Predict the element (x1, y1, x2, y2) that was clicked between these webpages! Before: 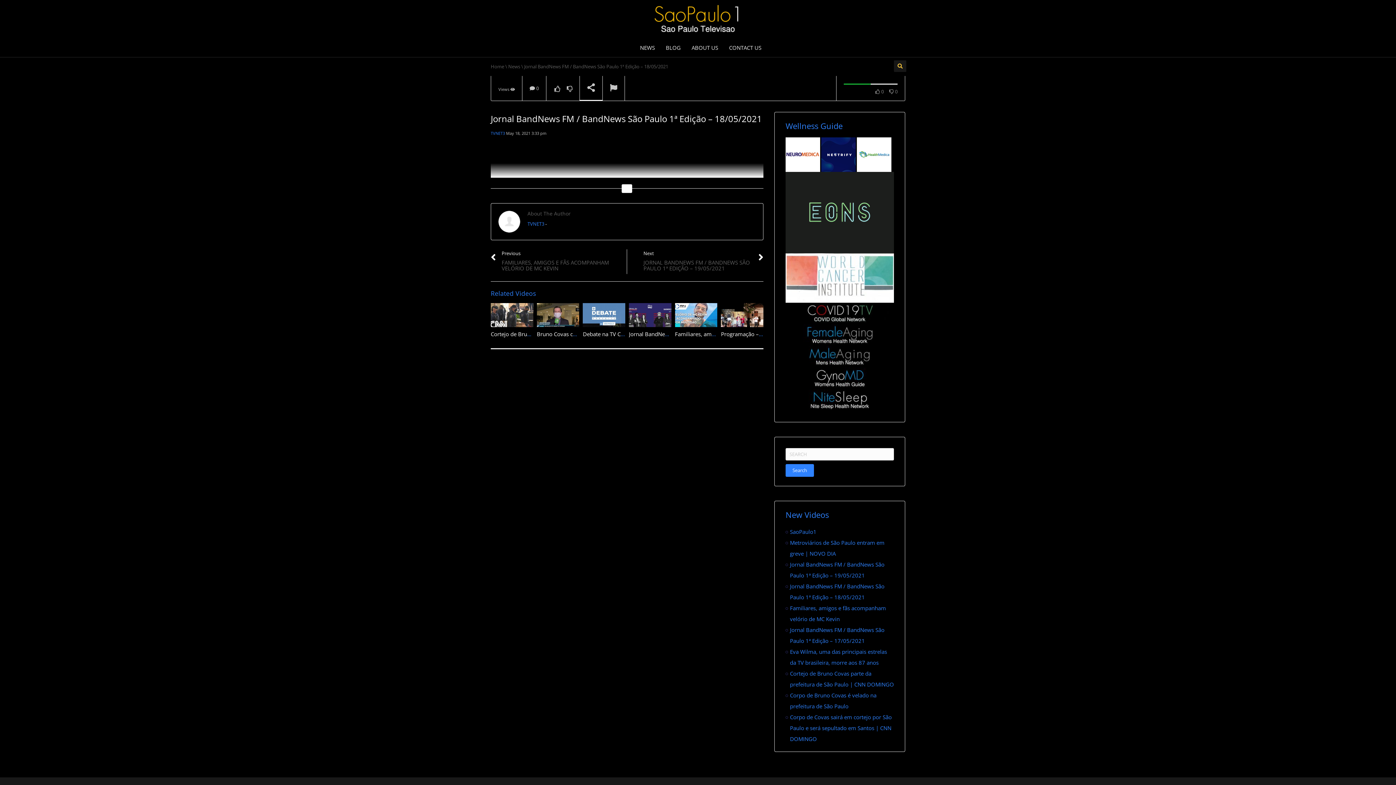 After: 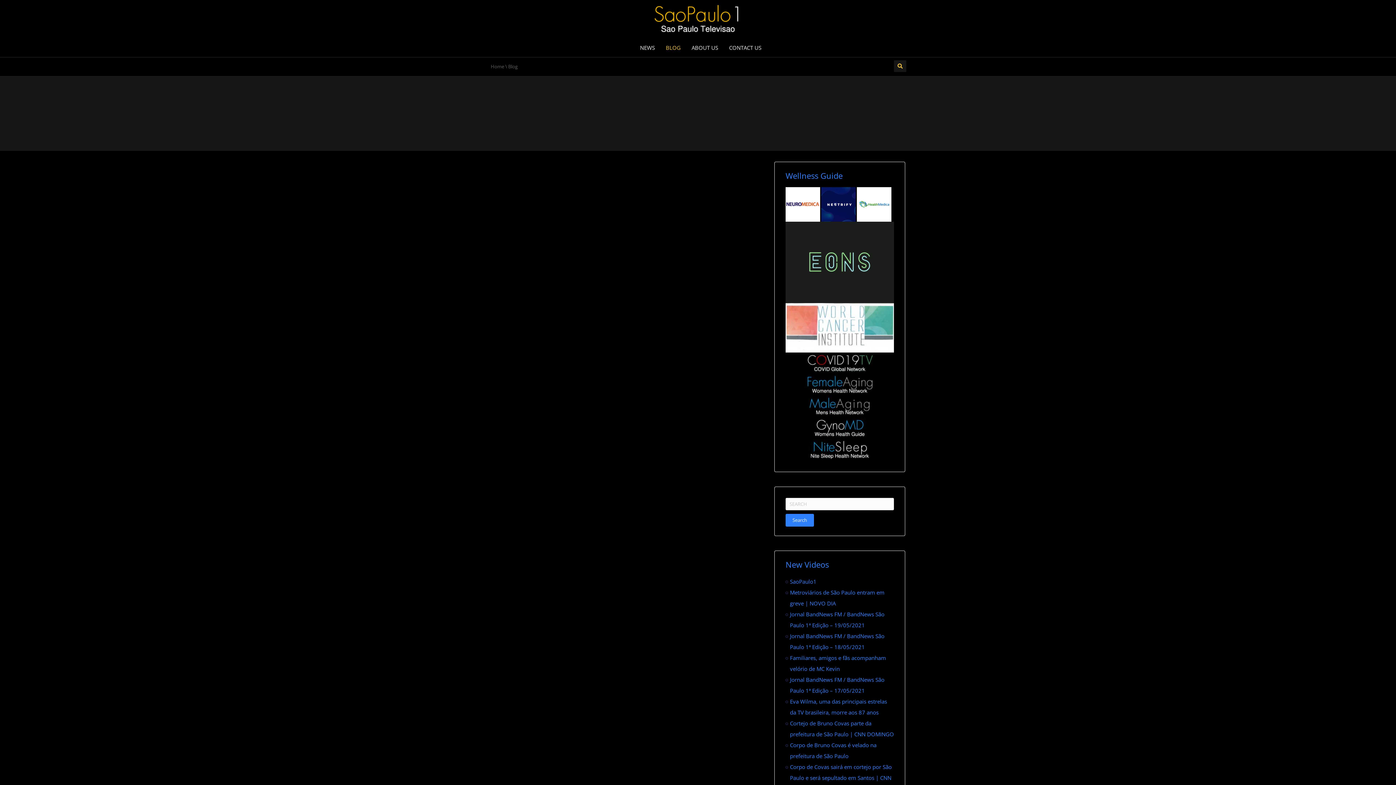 Action: label: BLOG bbox: (660, 38, 686, 56)